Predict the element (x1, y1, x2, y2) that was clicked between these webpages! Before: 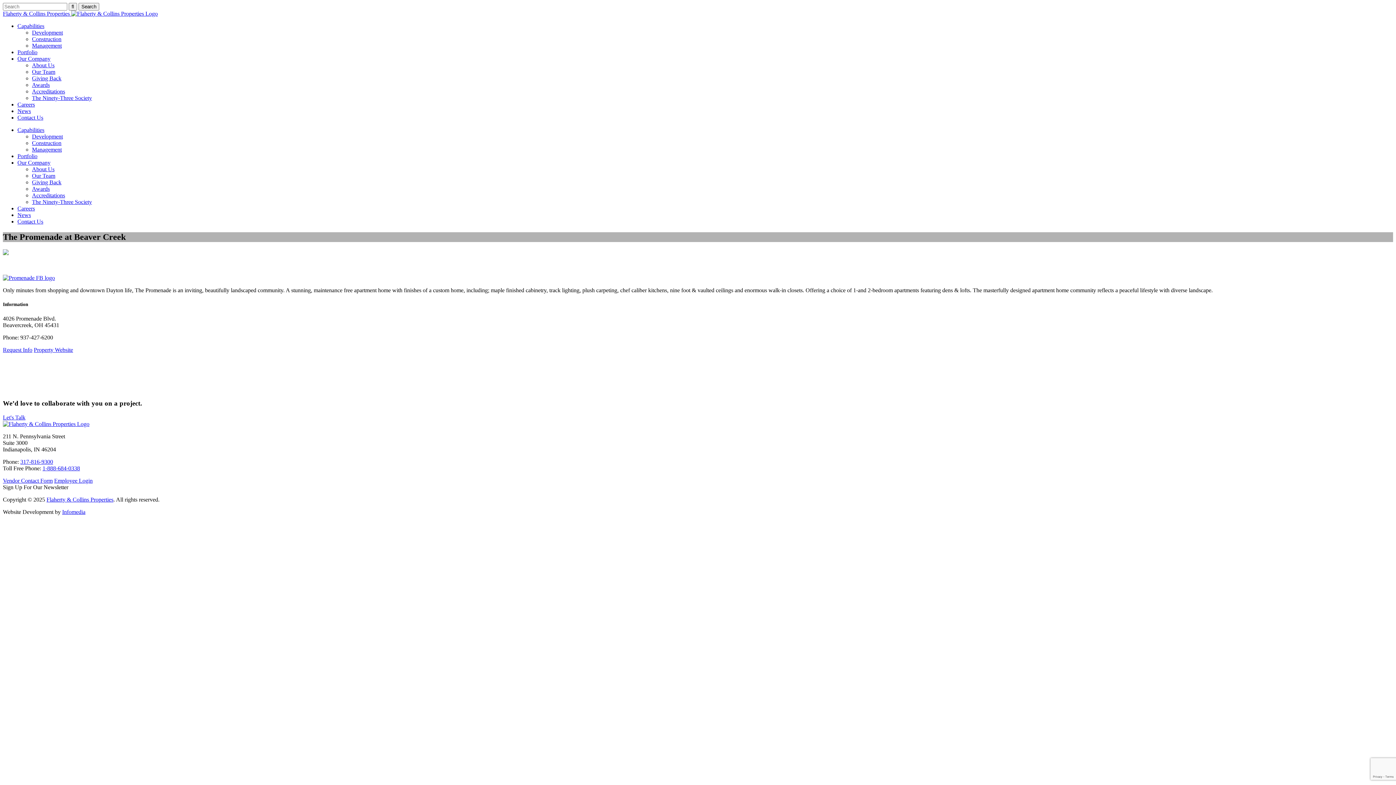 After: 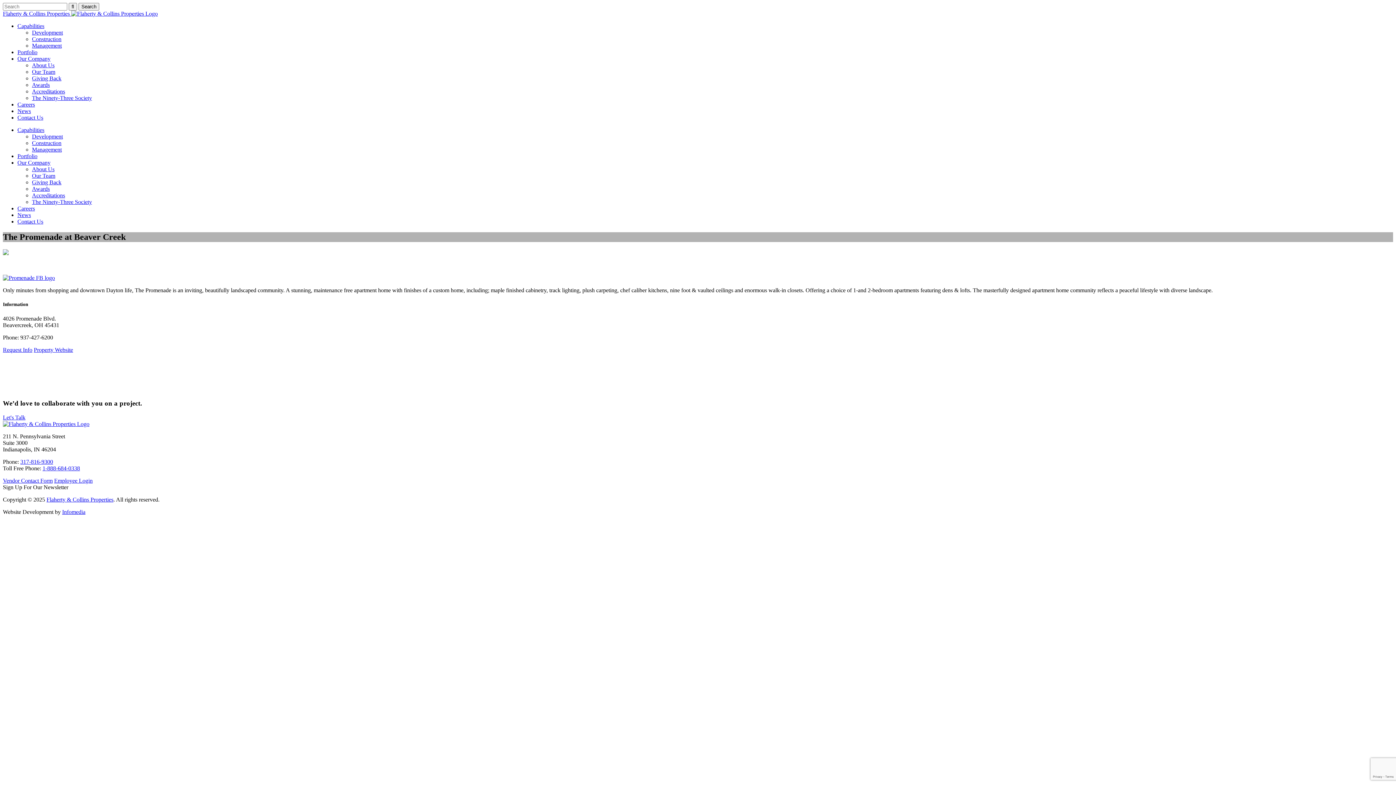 Action: label: Employee Login bbox: (54, 477, 92, 483)